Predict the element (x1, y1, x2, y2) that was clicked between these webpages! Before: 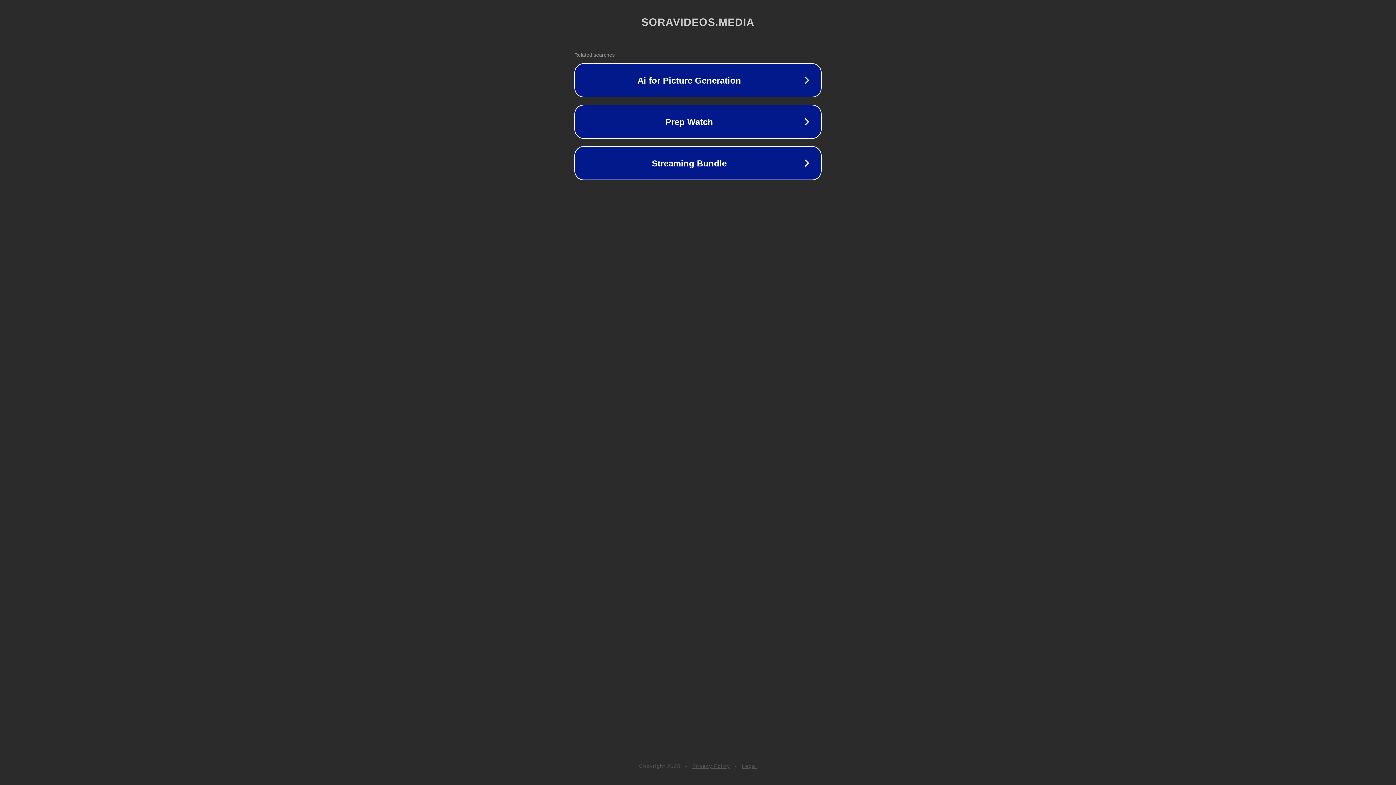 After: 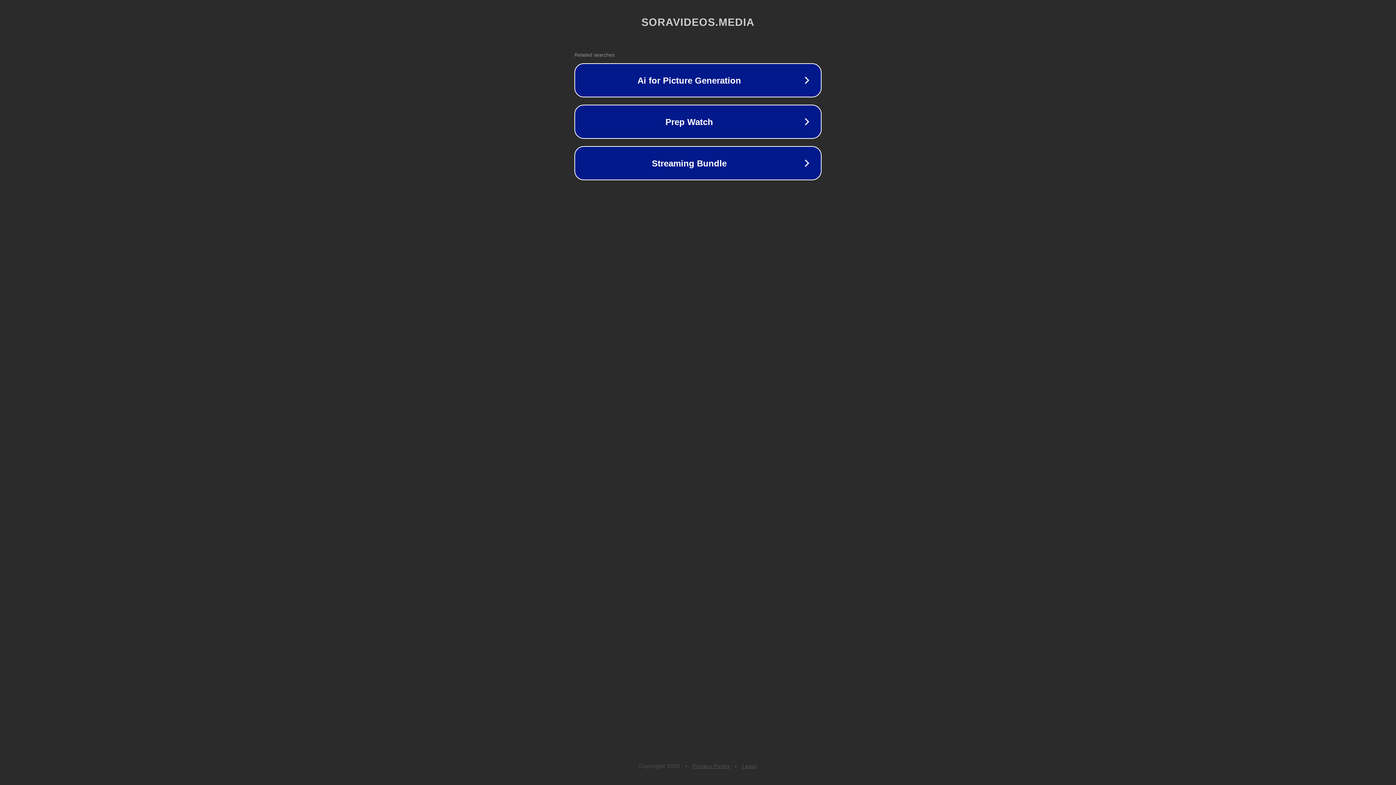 Action: label: Privacy Policy bbox: (692, 763, 730, 769)